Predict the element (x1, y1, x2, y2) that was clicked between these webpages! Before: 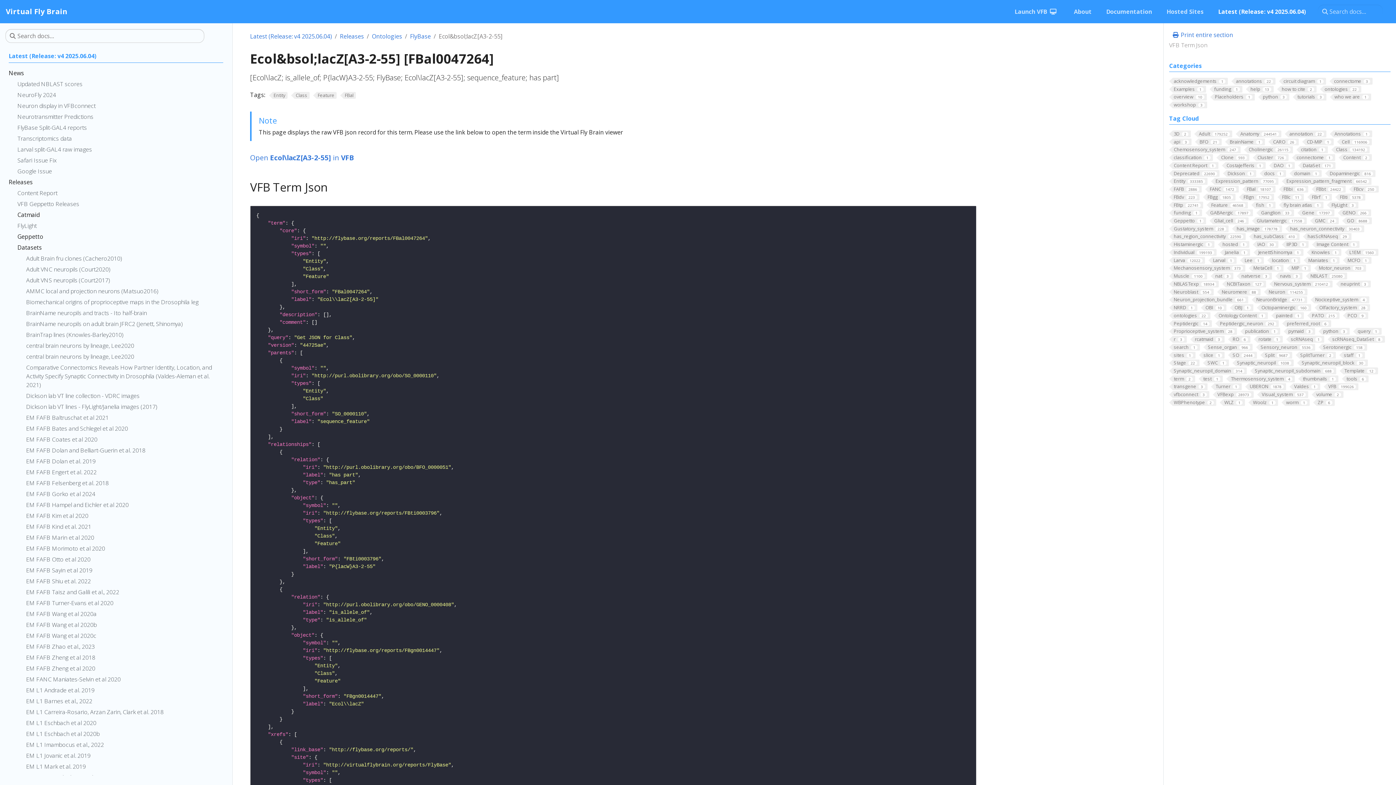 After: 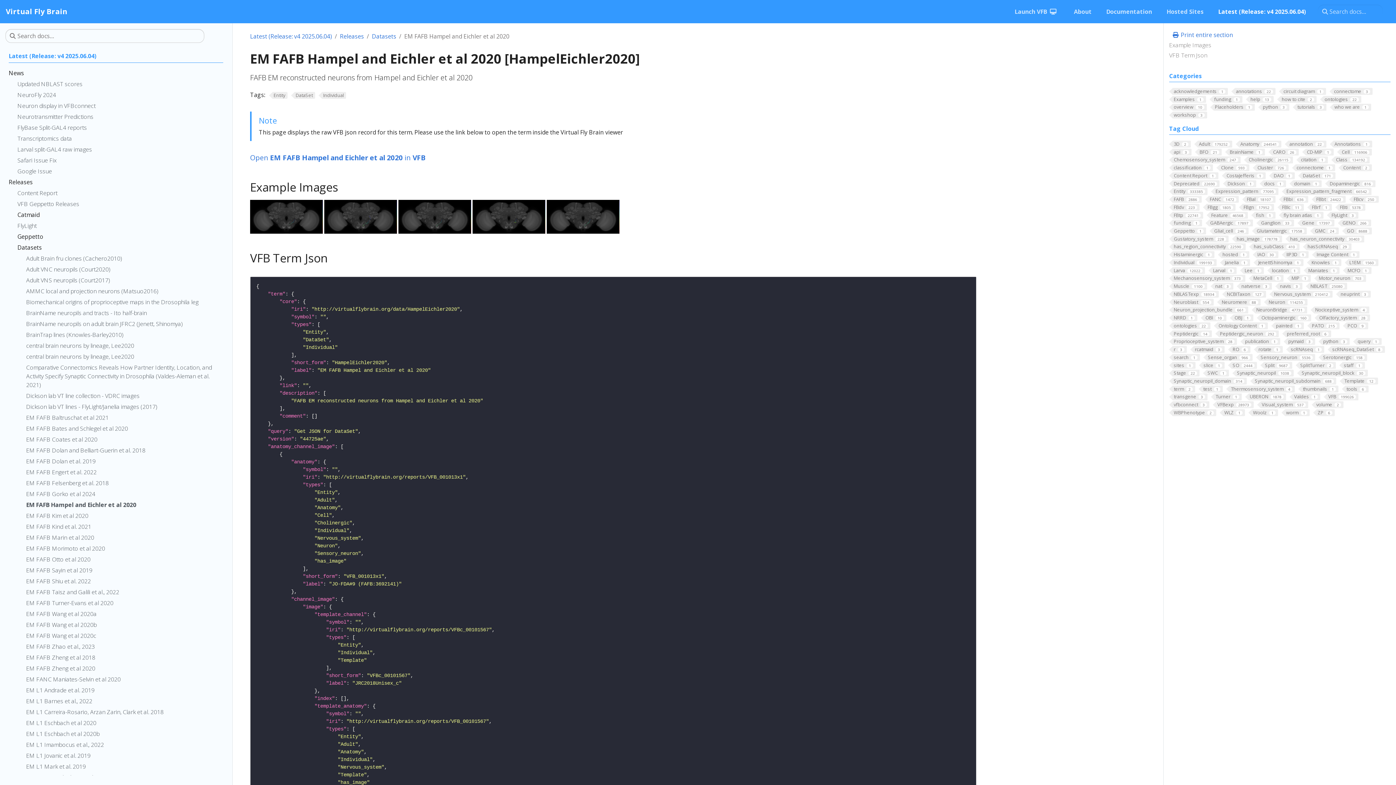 Action: label: EM FAFB Hampel and Eichler et al 2020 bbox: (26, 500, 223, 511)